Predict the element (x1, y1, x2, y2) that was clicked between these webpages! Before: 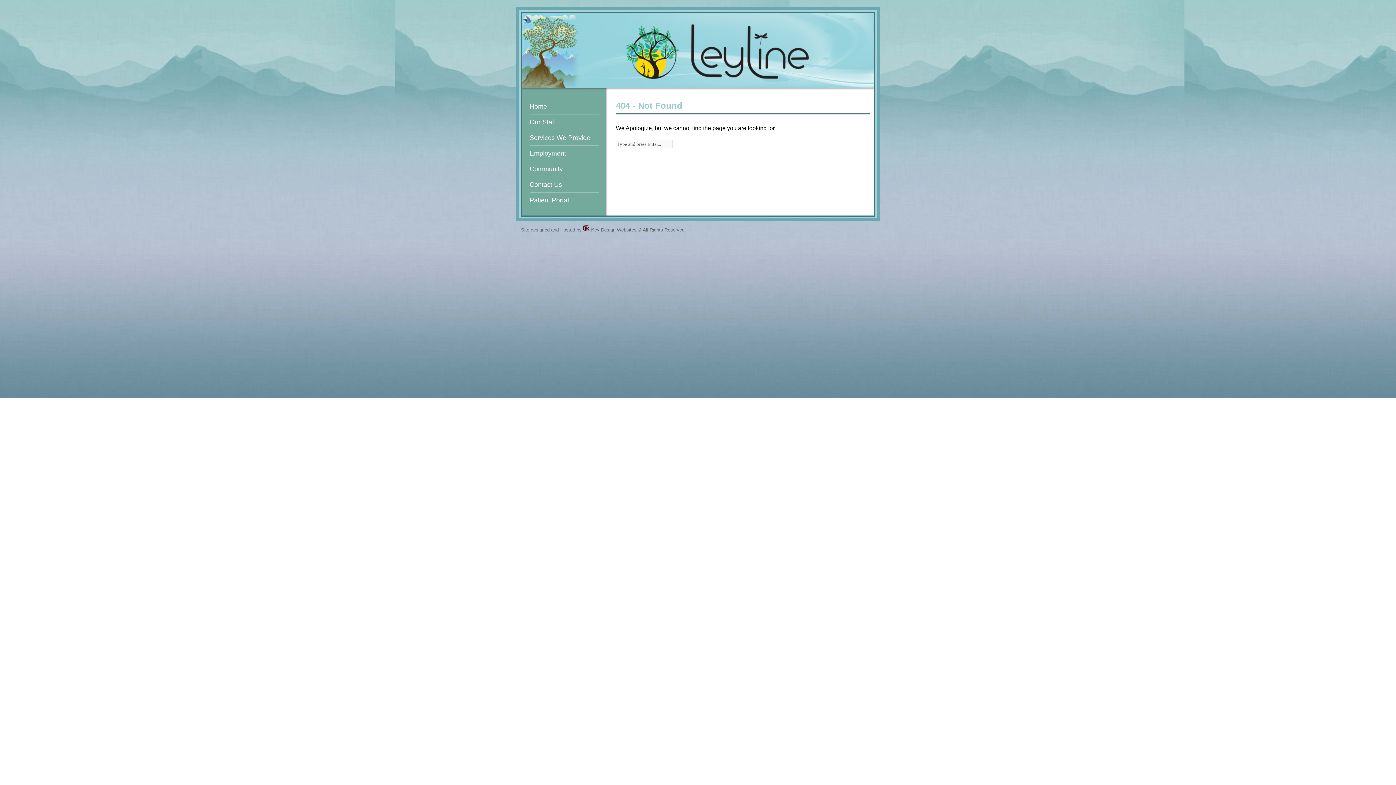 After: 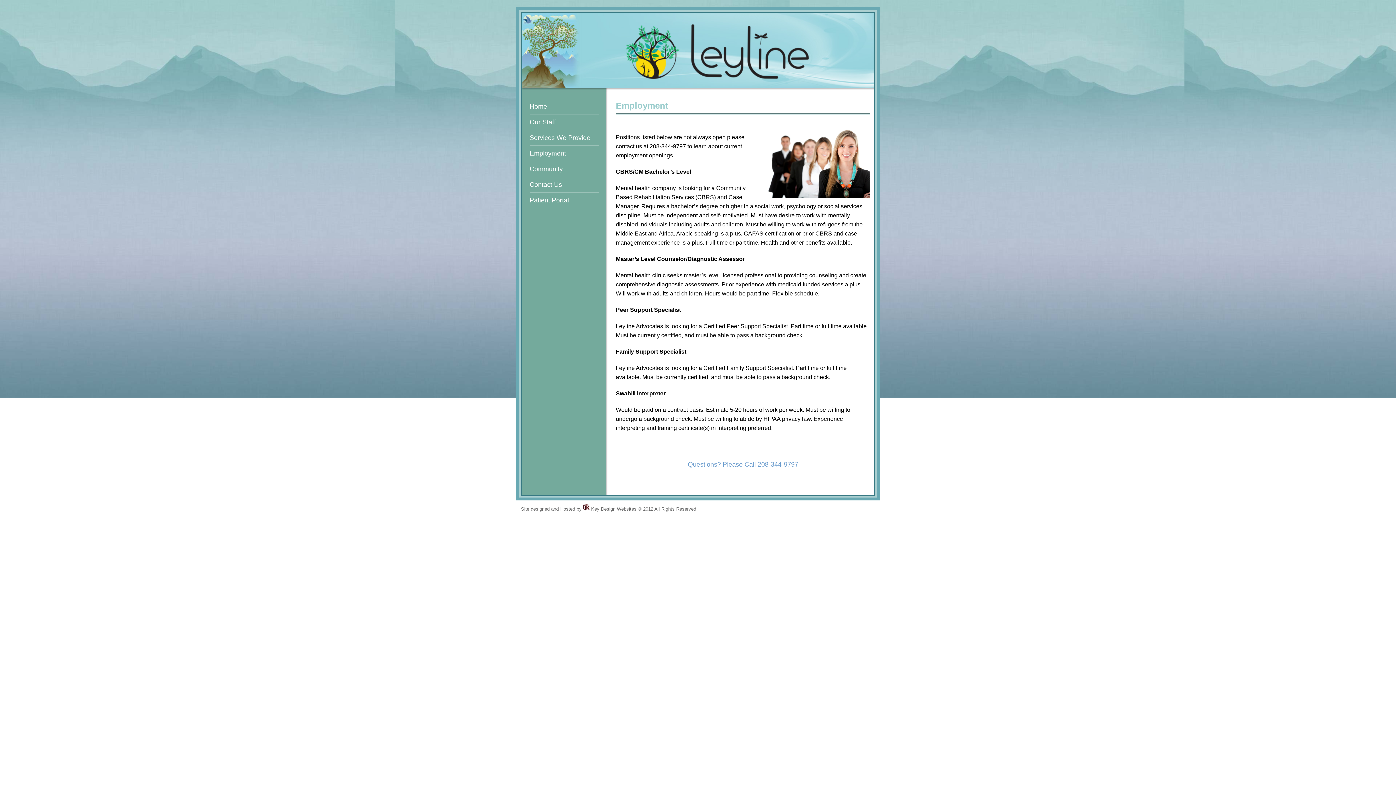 Action: label: Employment bbox: (529, 145, 598, 161)